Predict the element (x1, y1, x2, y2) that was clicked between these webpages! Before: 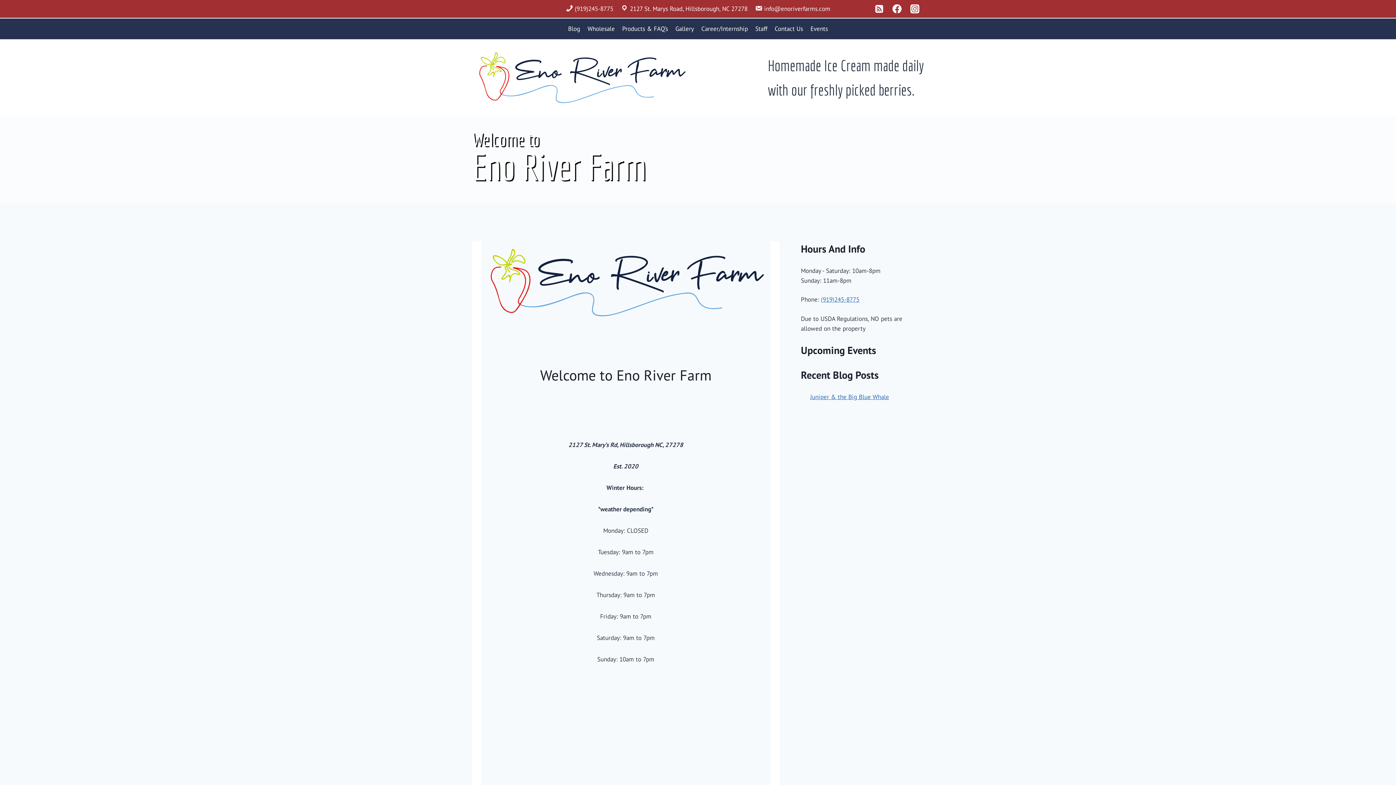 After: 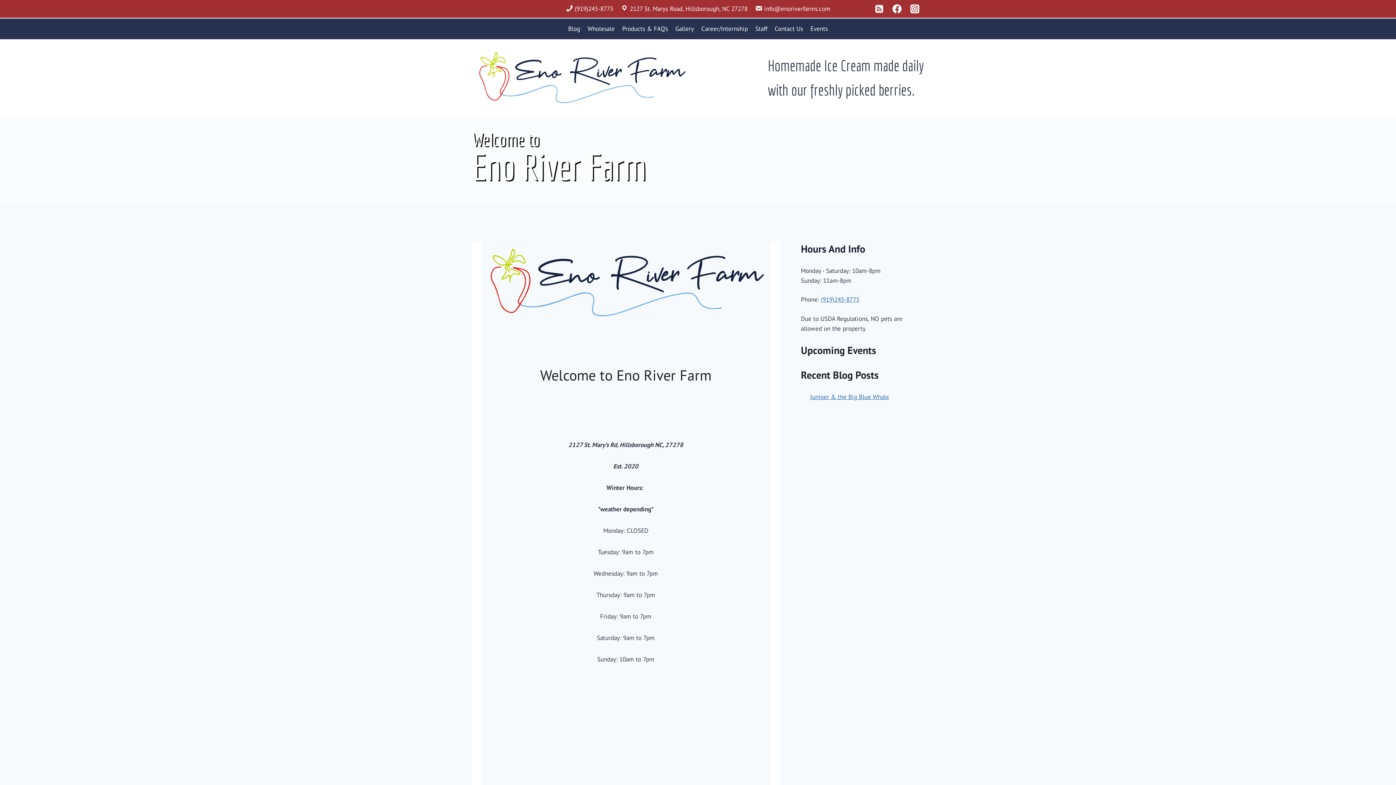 Action: bbox: (472, 46, 690, 109) label: Eno River Farm